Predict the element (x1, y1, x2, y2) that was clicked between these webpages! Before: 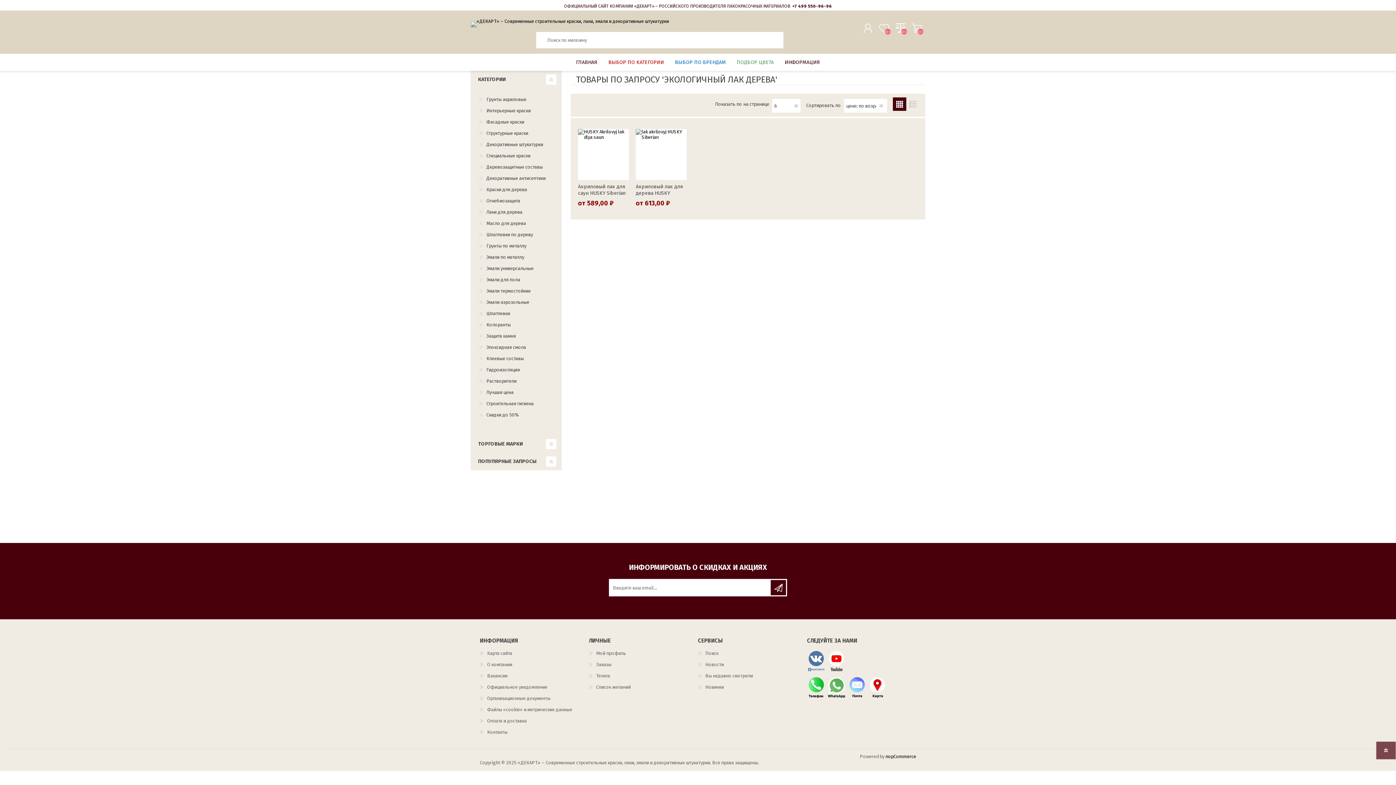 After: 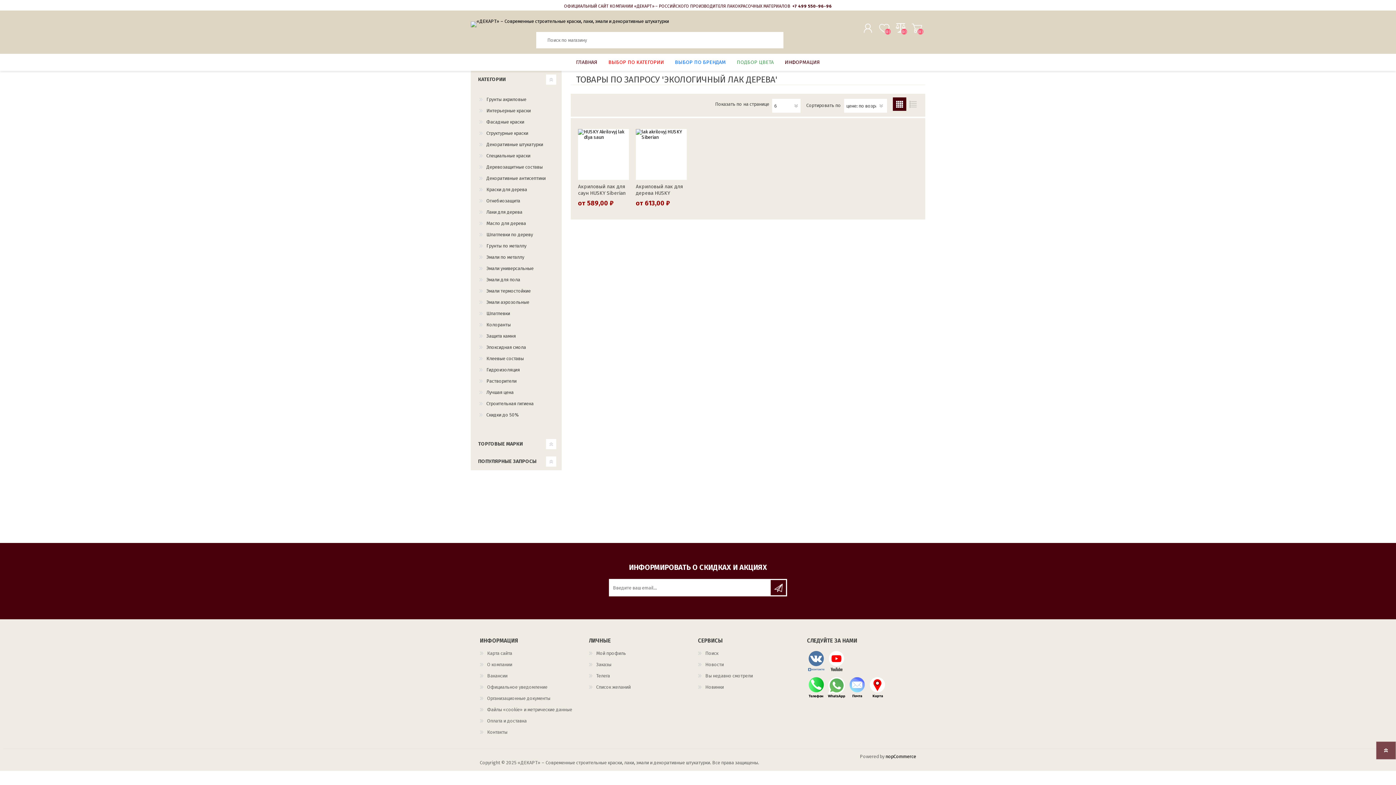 Action: bbox: (807, 676, 825, 700)